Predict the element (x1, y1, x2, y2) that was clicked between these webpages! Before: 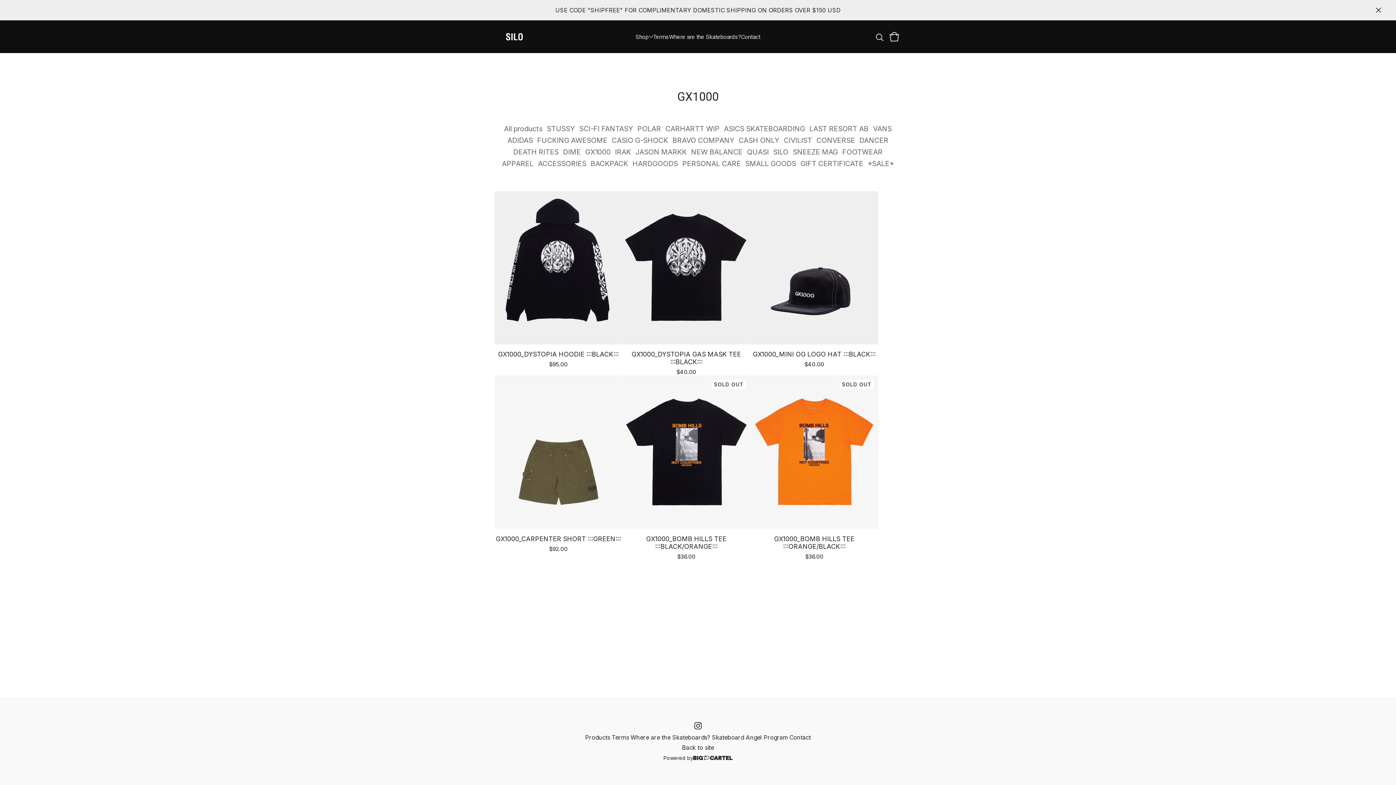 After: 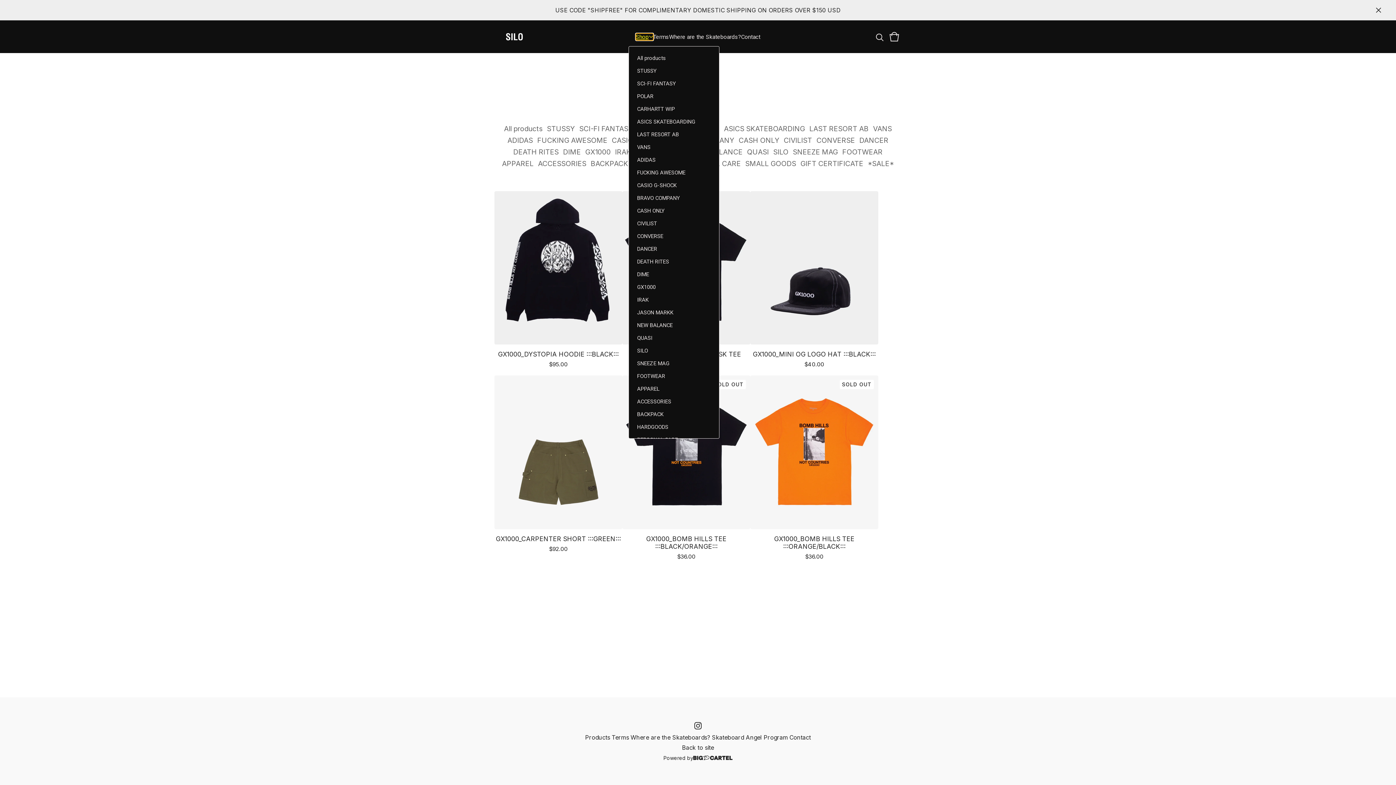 Action: bbox: (635, 33, 653, 40) label: Open category navigation